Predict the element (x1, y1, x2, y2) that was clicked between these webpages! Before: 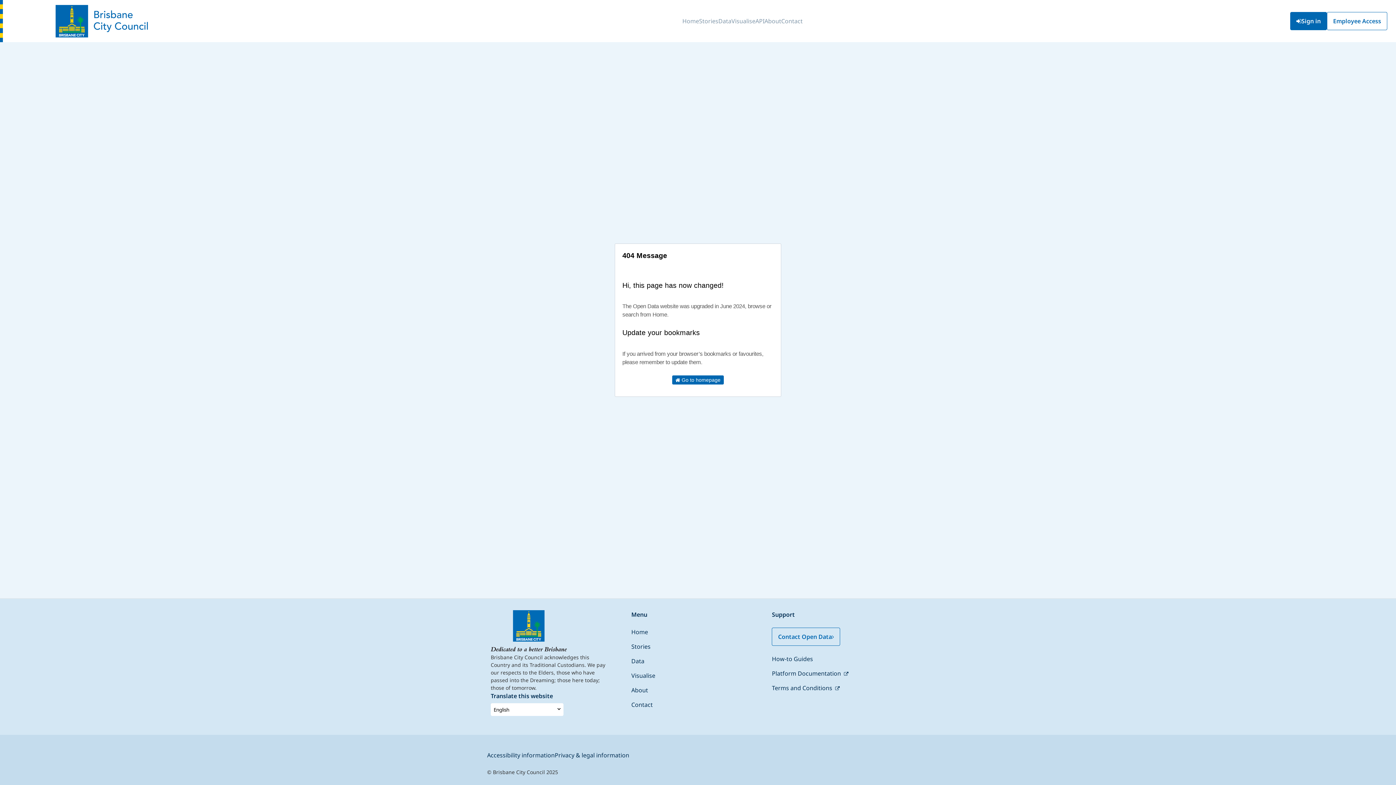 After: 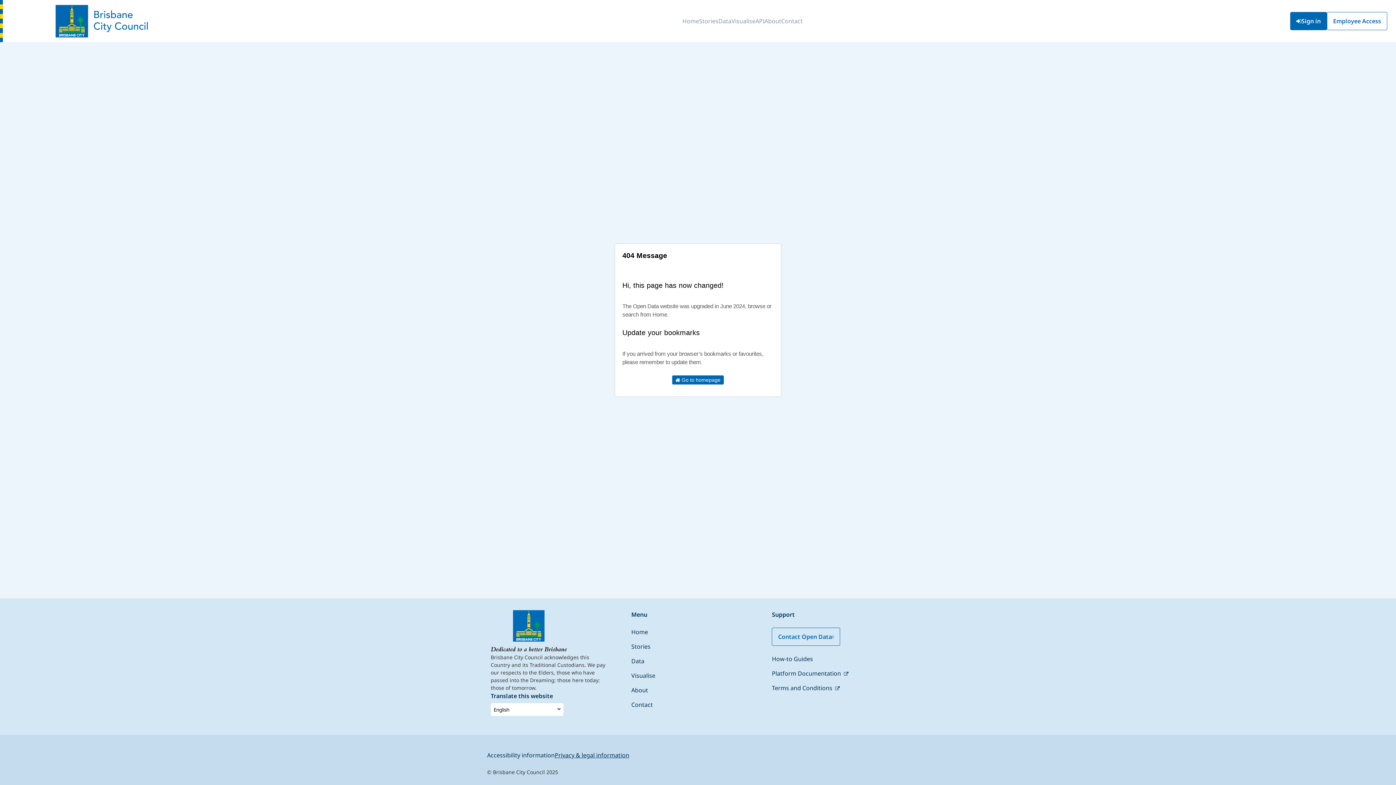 Action: label: Privacy & legal information bbox: (554, 751, 629, 759)